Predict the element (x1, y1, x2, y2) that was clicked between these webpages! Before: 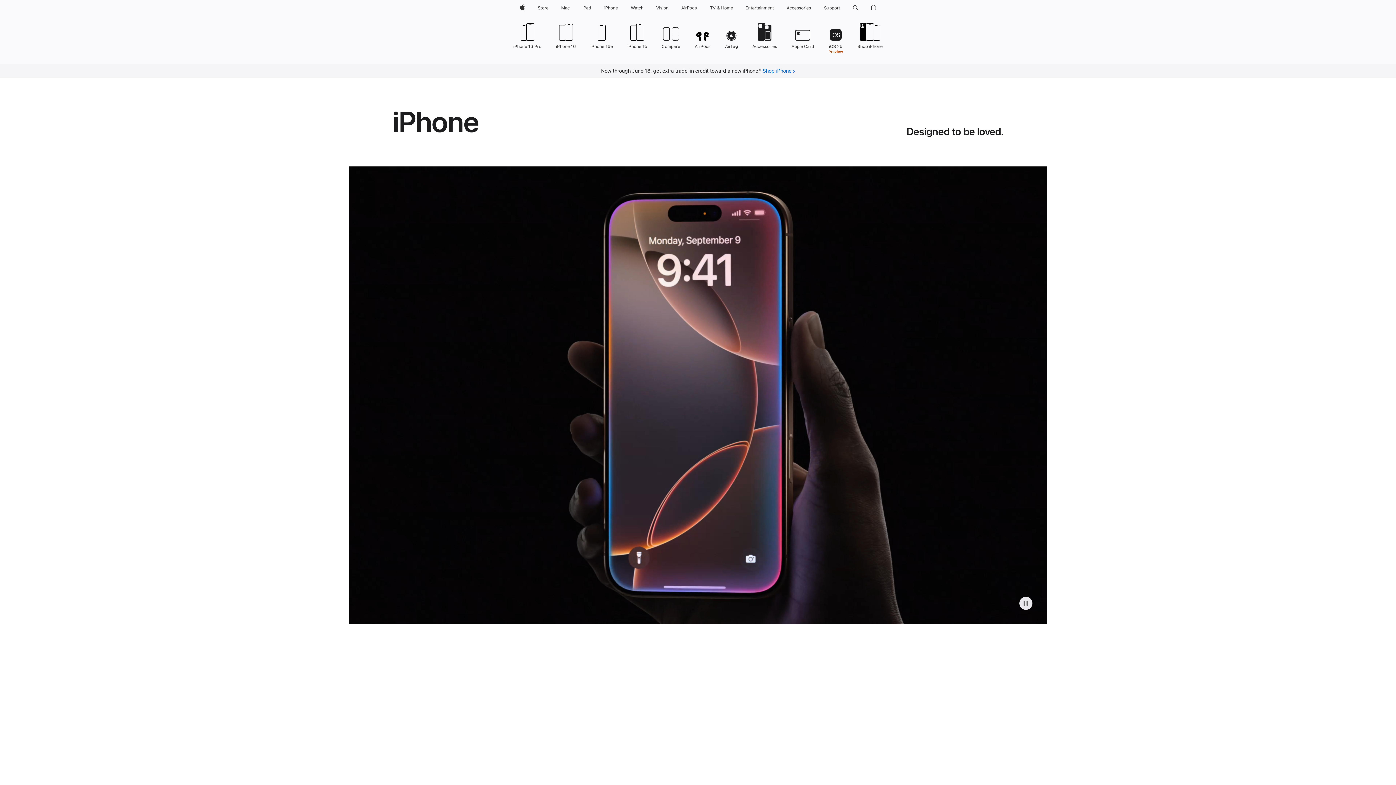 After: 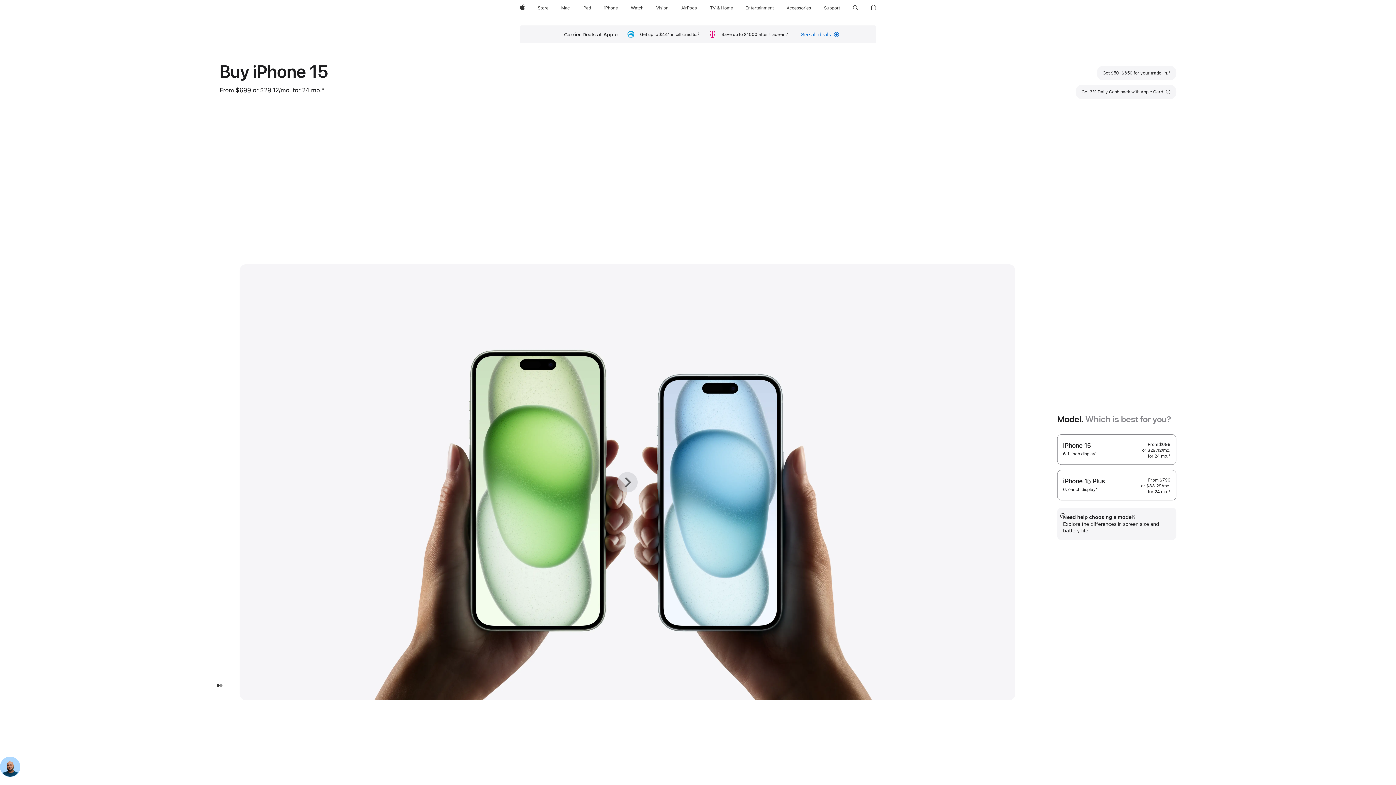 Action: label: iPhone 15 bbox: (627, 21, 647, 49)